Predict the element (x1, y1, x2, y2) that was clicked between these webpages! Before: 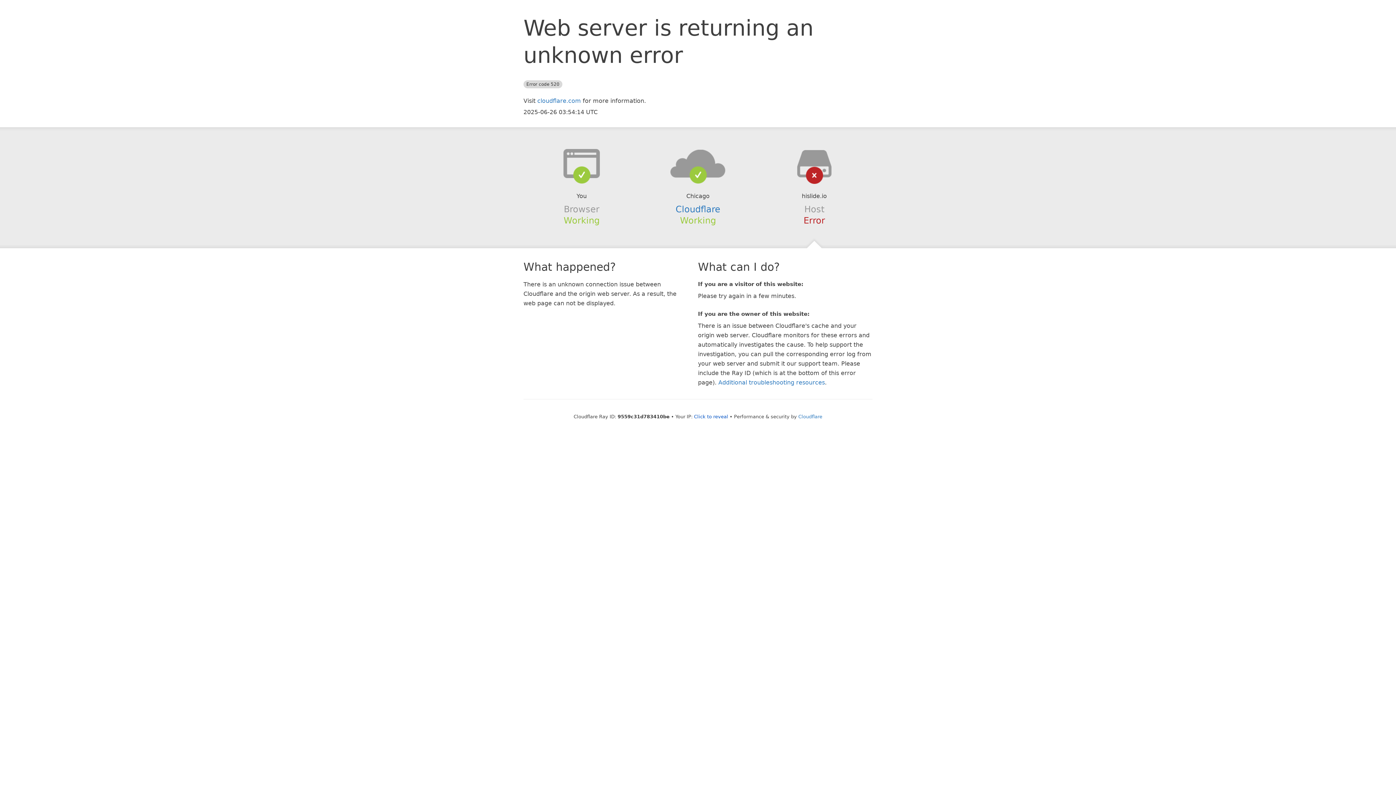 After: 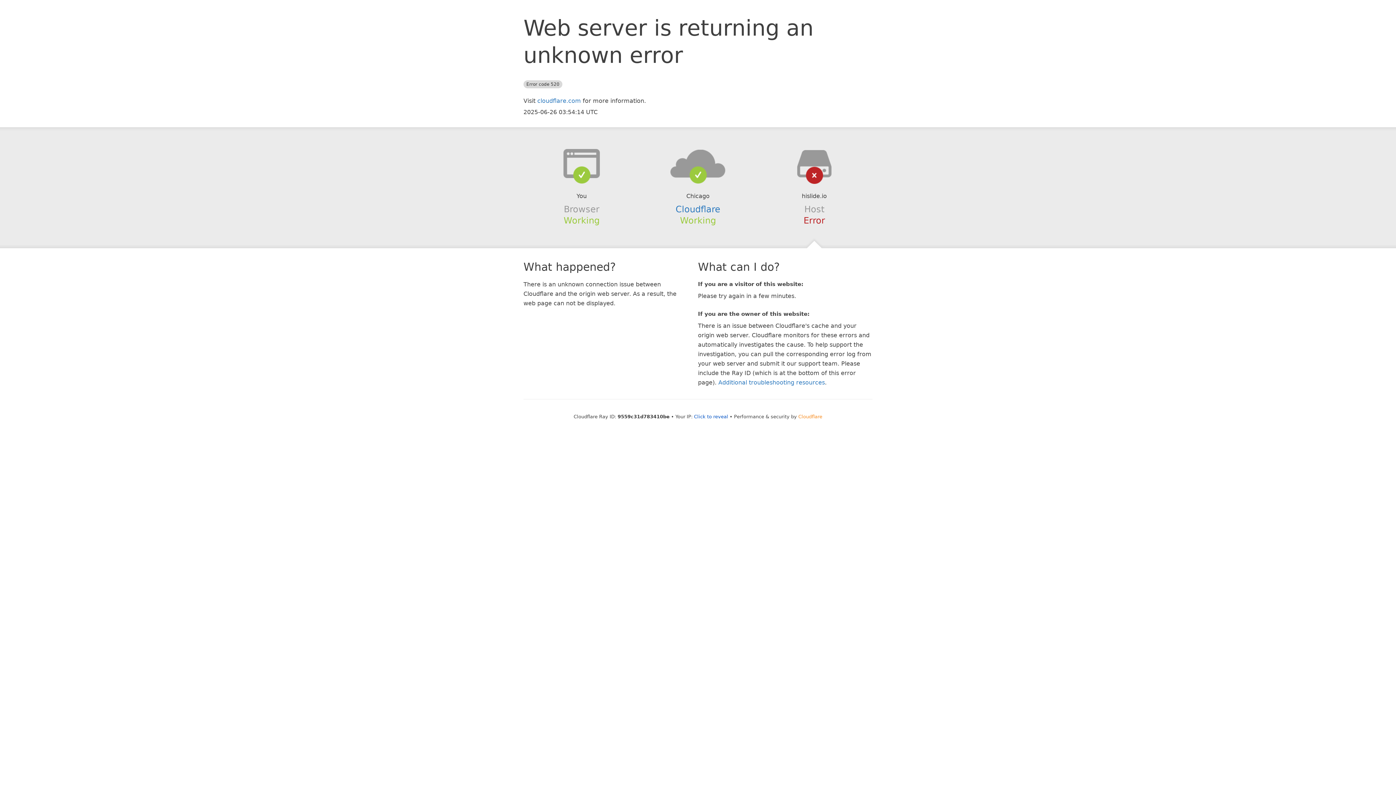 Action: label: Cloudflare bbox: (798, 414, 822, 419)